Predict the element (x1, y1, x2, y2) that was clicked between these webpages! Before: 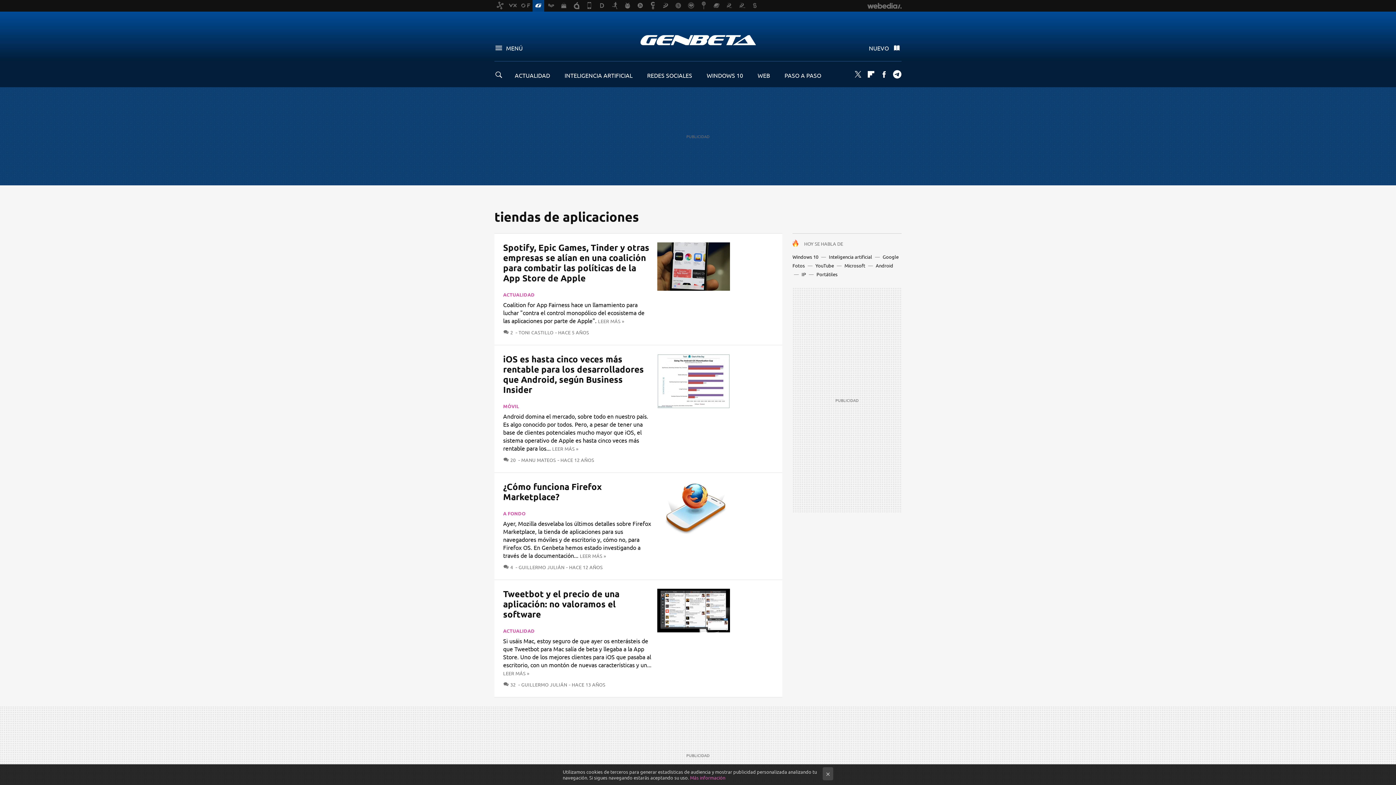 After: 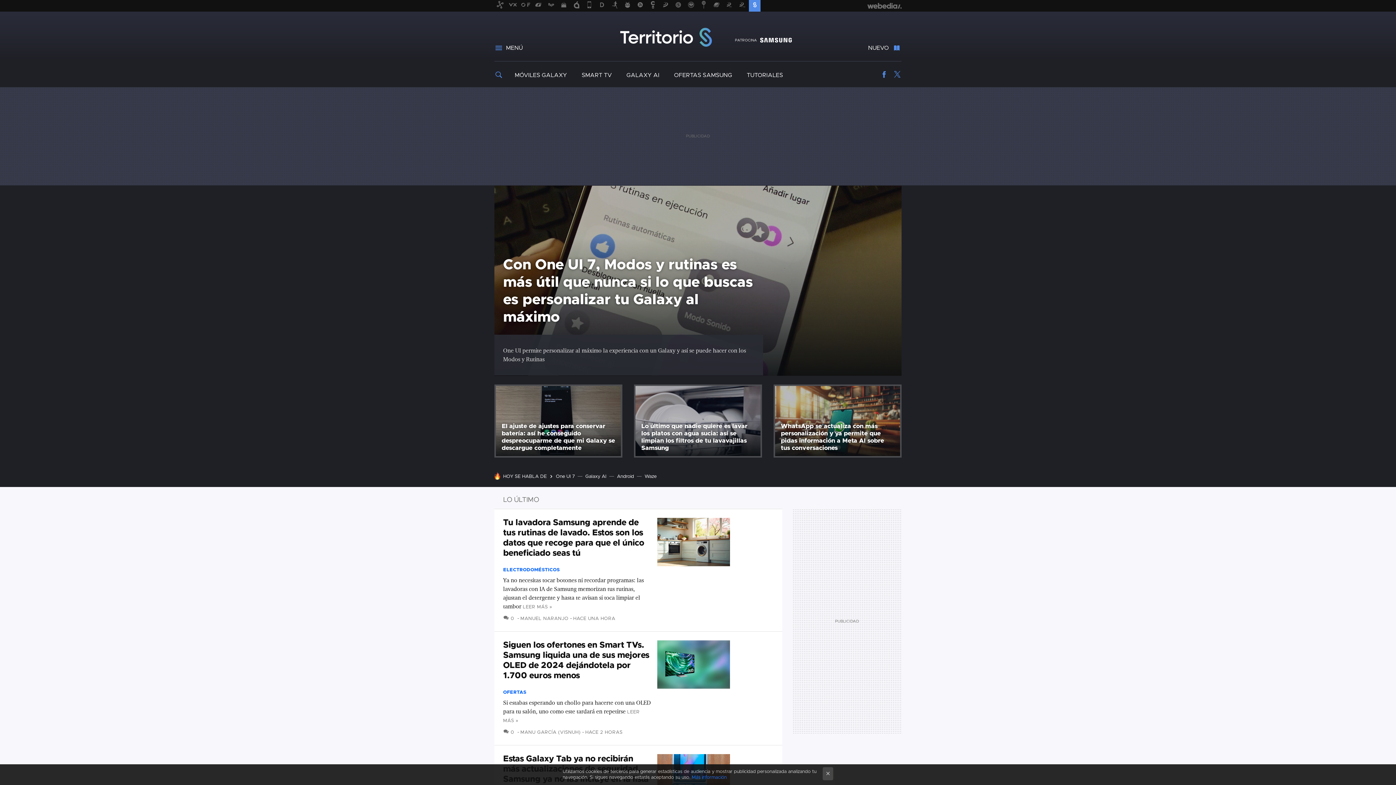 Action: bbox: (749, 0, 760, 11)